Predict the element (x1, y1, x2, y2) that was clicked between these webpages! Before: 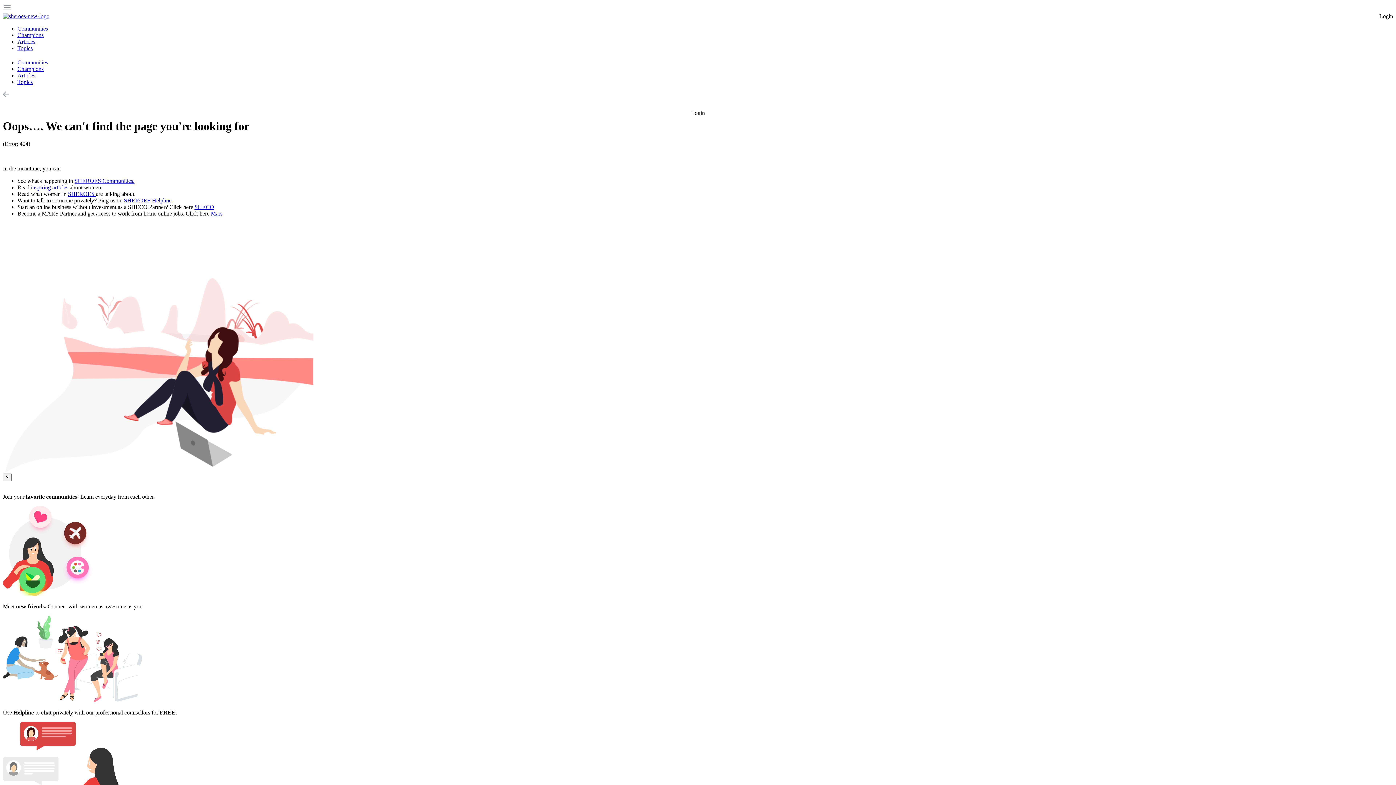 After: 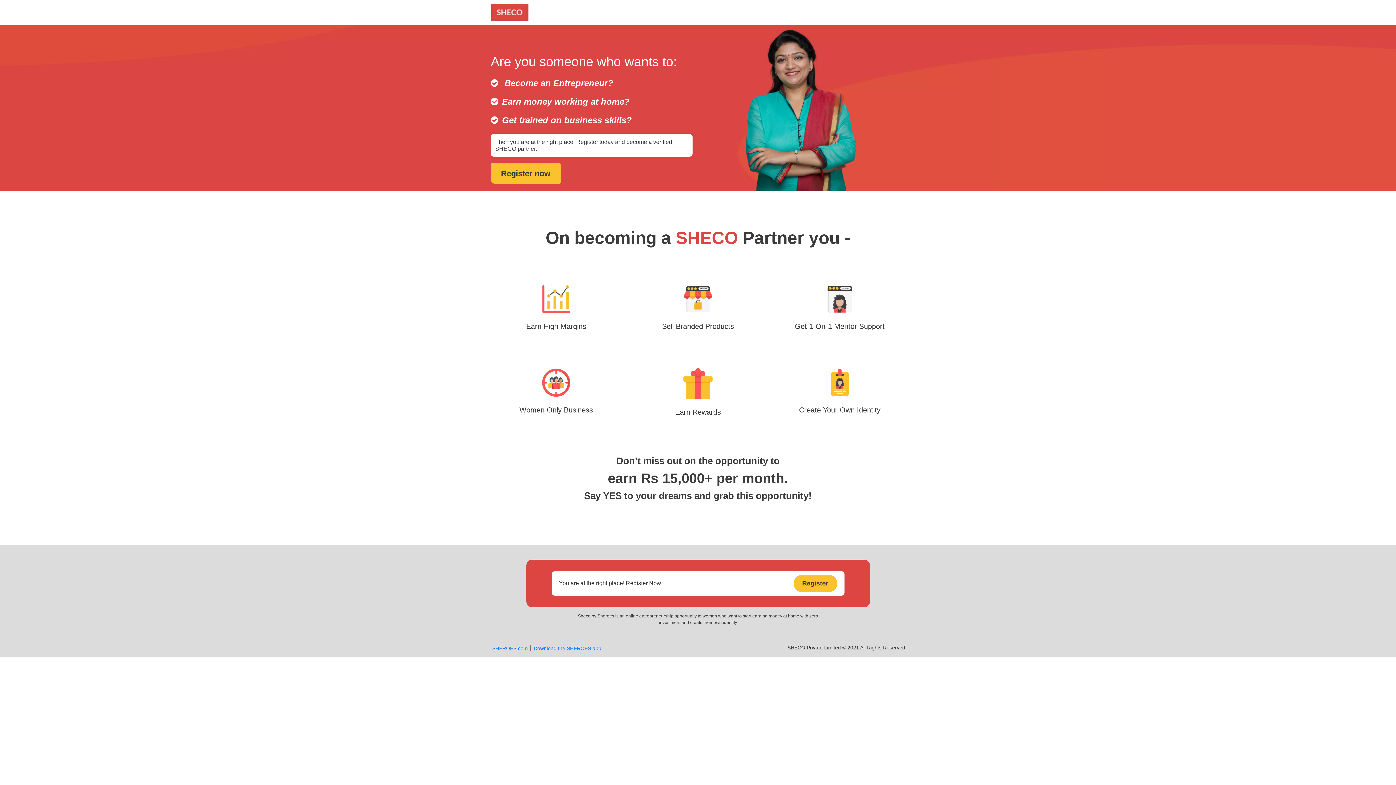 Action: label: SHECO bbox: (194, 204, 214, 210)